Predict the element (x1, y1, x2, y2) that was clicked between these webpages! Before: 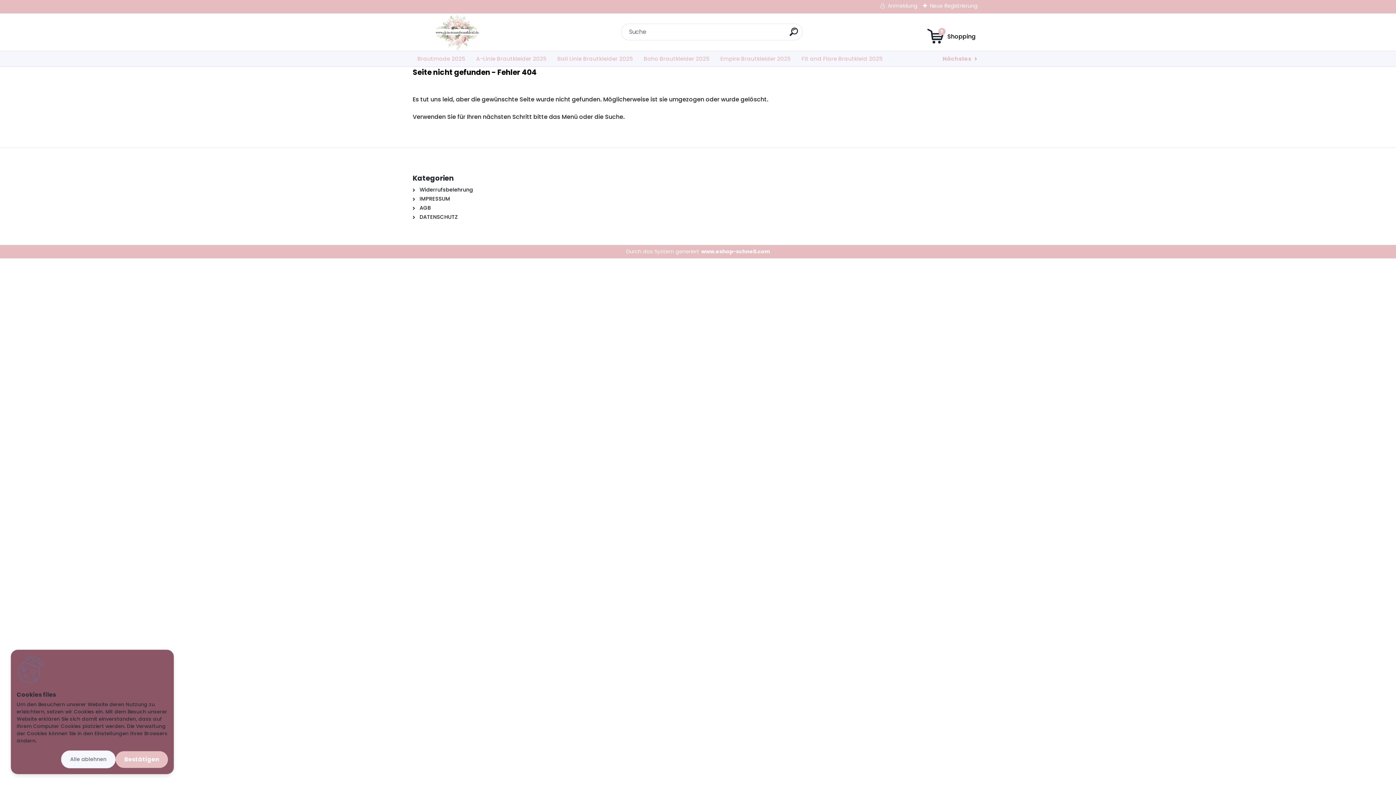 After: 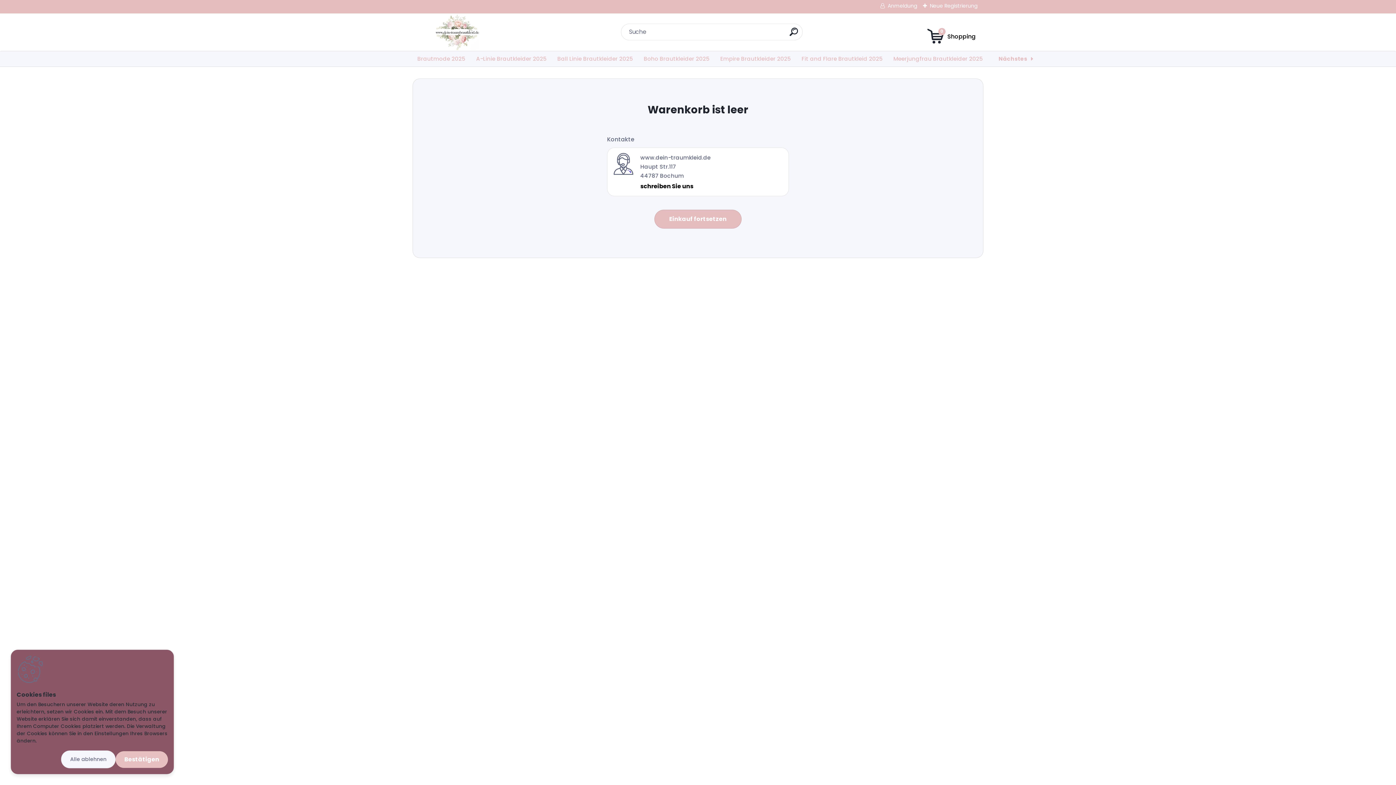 Action: bbox: (927, 27, 977, 45) label: 0
Ihr Warenkorb # B # ist leer # / B #